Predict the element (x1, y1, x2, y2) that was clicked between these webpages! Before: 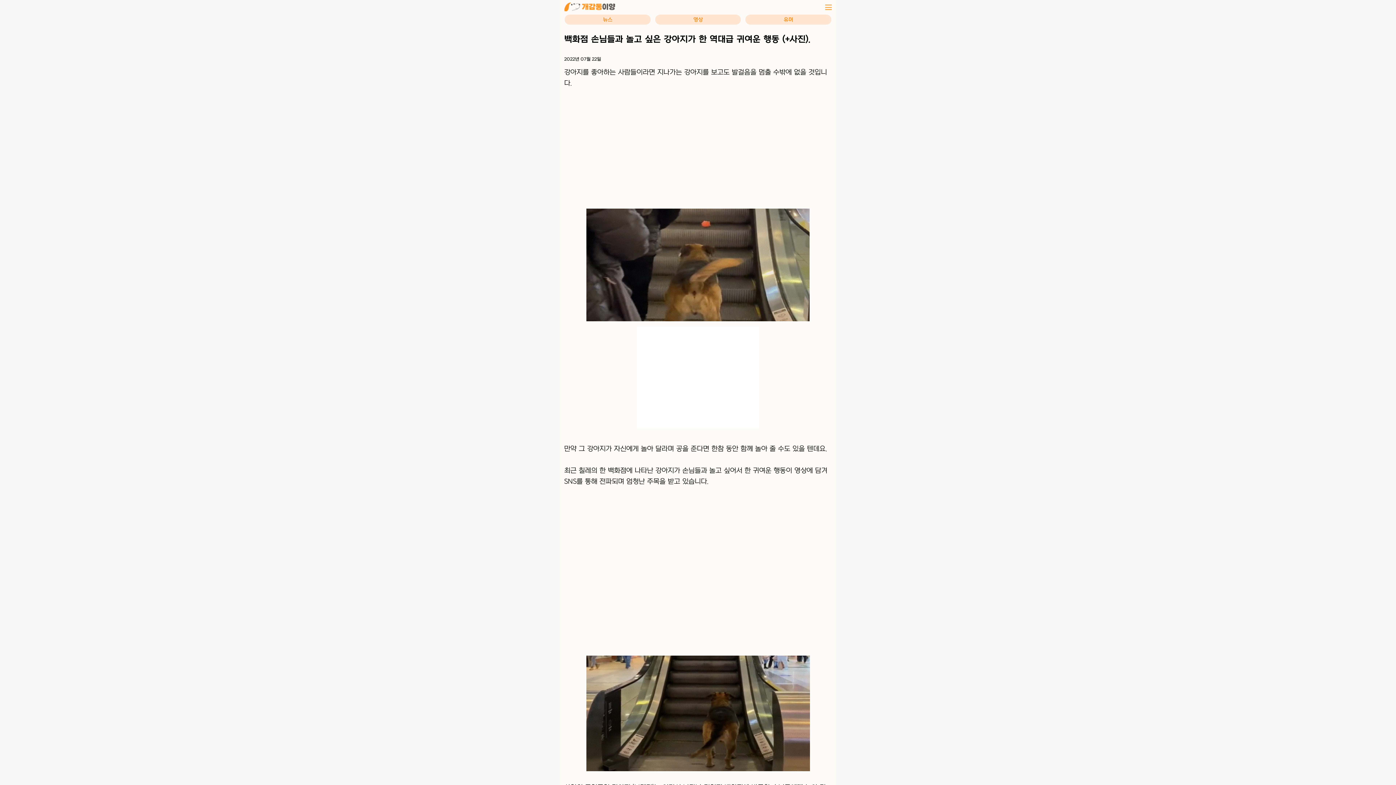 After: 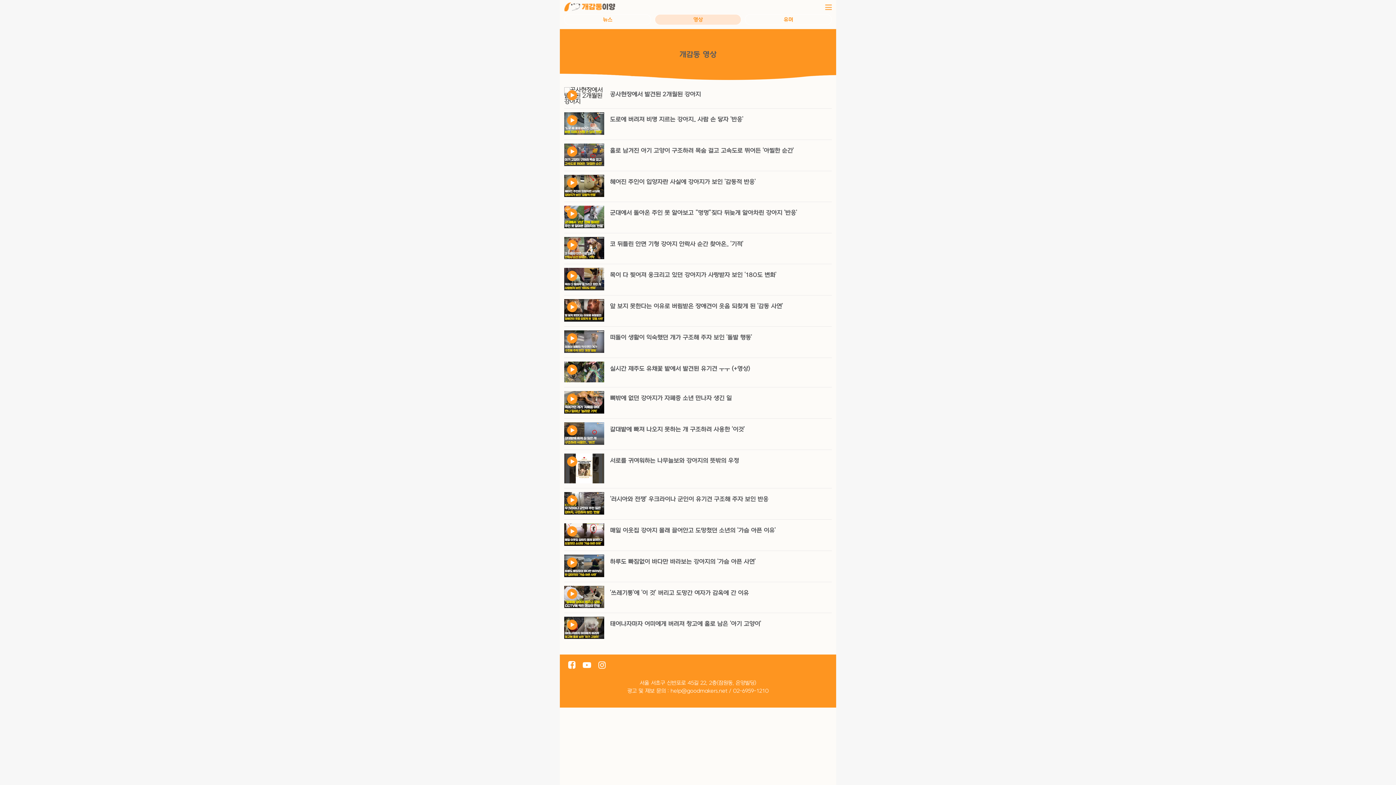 Action: bbox: (654, 14, 741, 25) label: 영상